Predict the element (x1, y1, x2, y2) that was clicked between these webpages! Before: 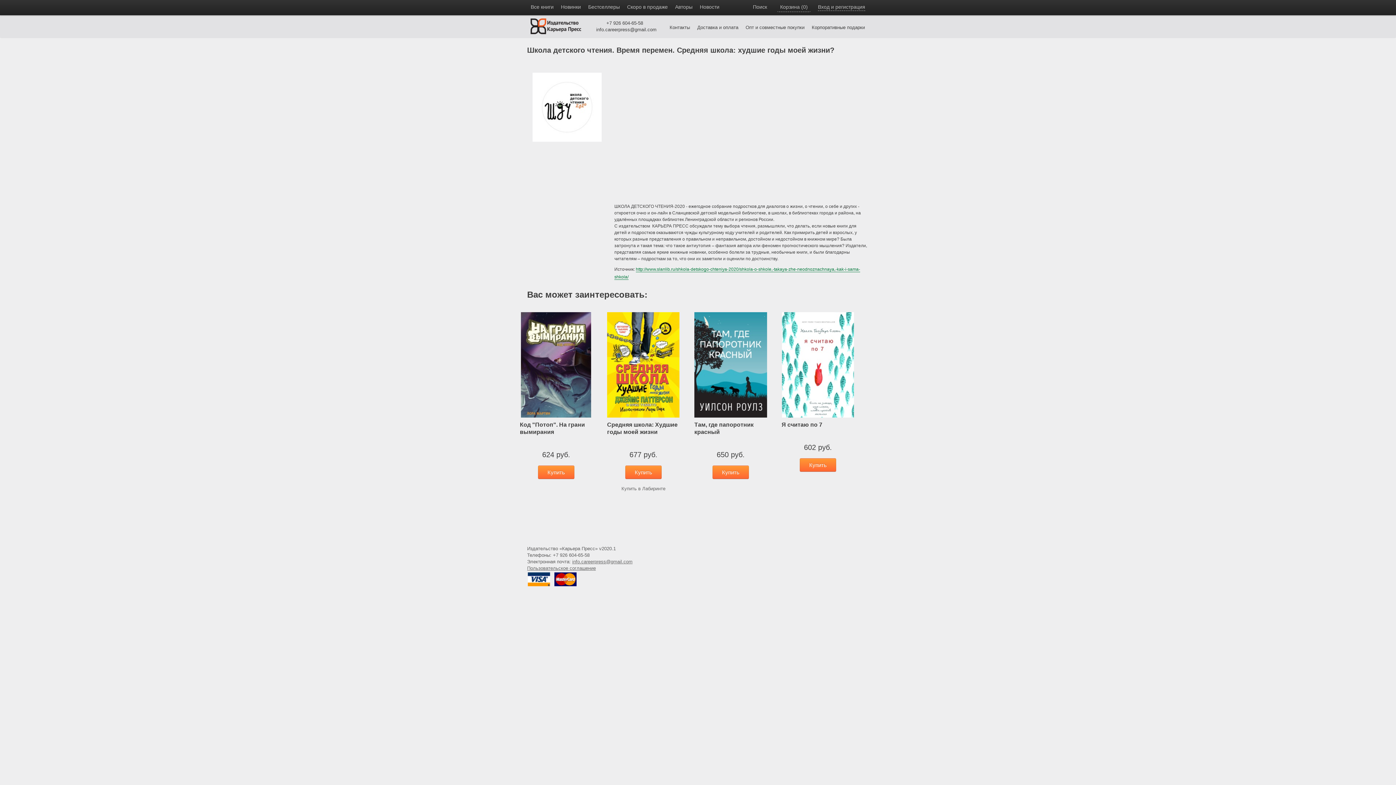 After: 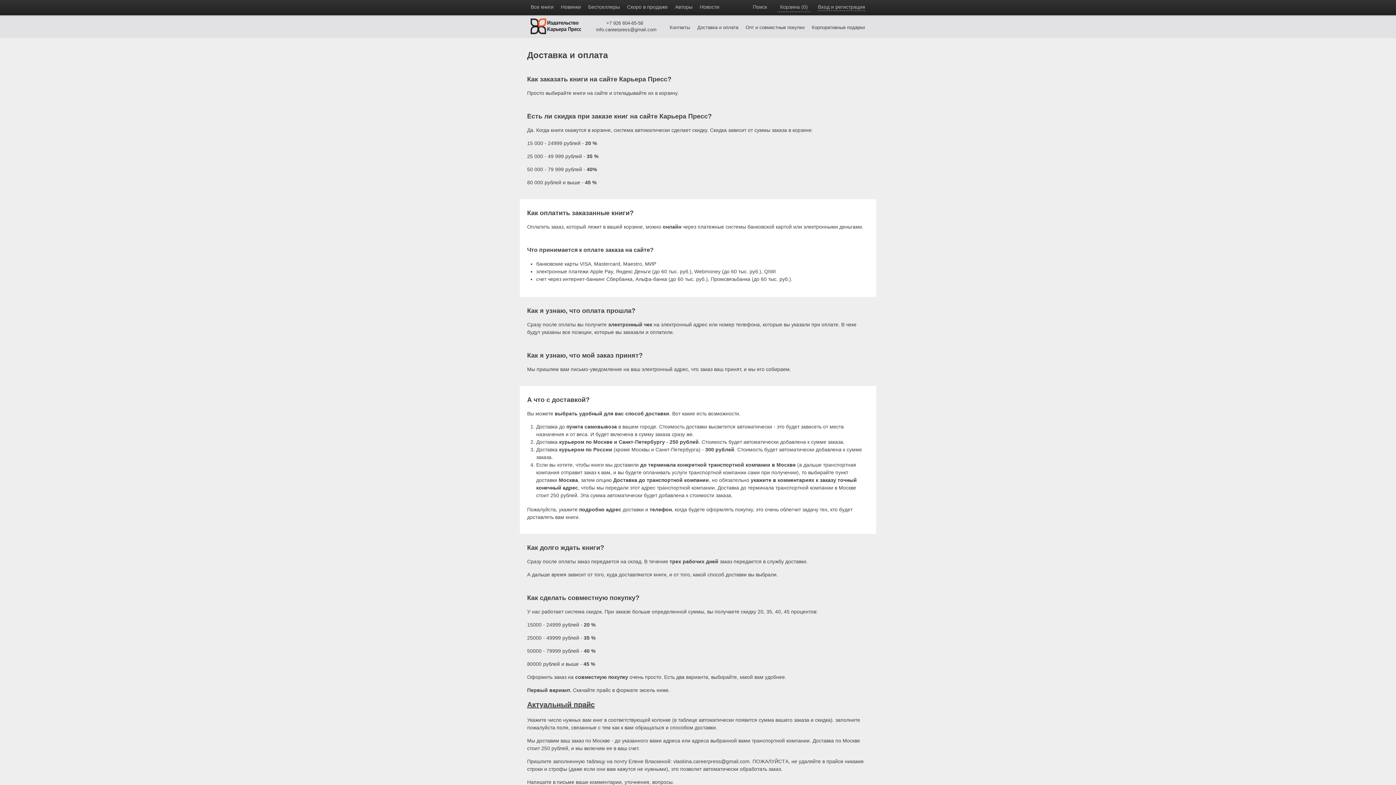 Action: label: Доставка и оплата bbox: (693, 22, 742, 32)